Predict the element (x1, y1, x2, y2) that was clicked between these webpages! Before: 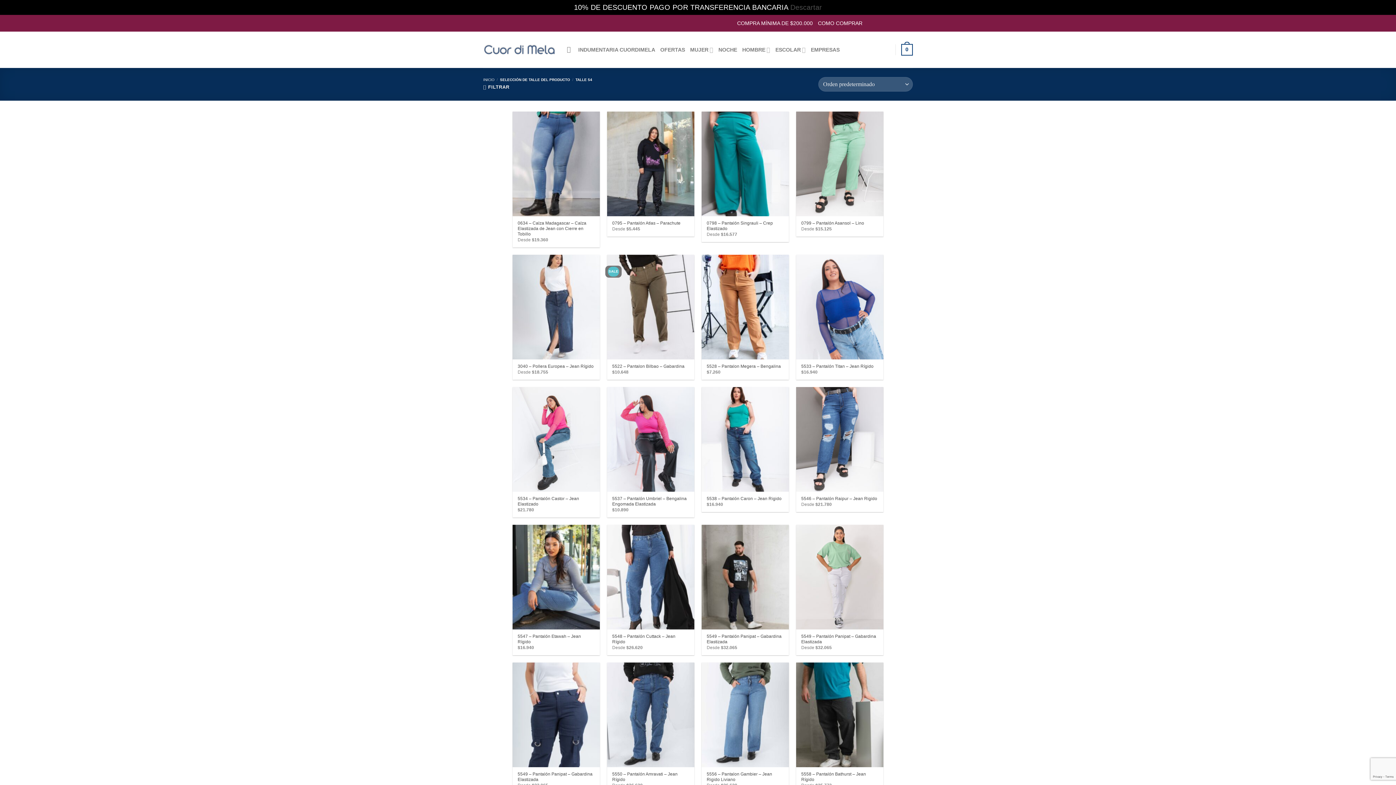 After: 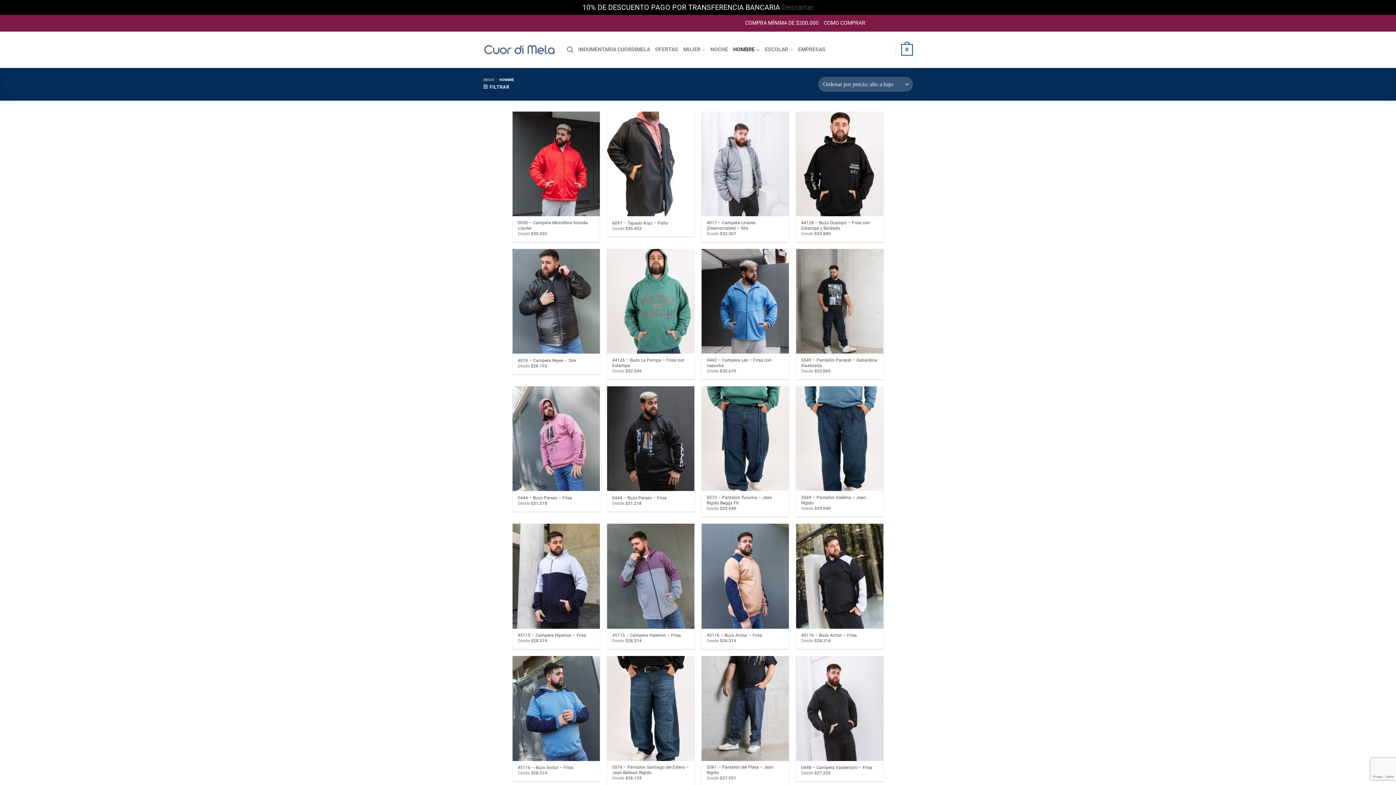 Action: bbox: (742, 42, 770, 56) label: HOMBRE